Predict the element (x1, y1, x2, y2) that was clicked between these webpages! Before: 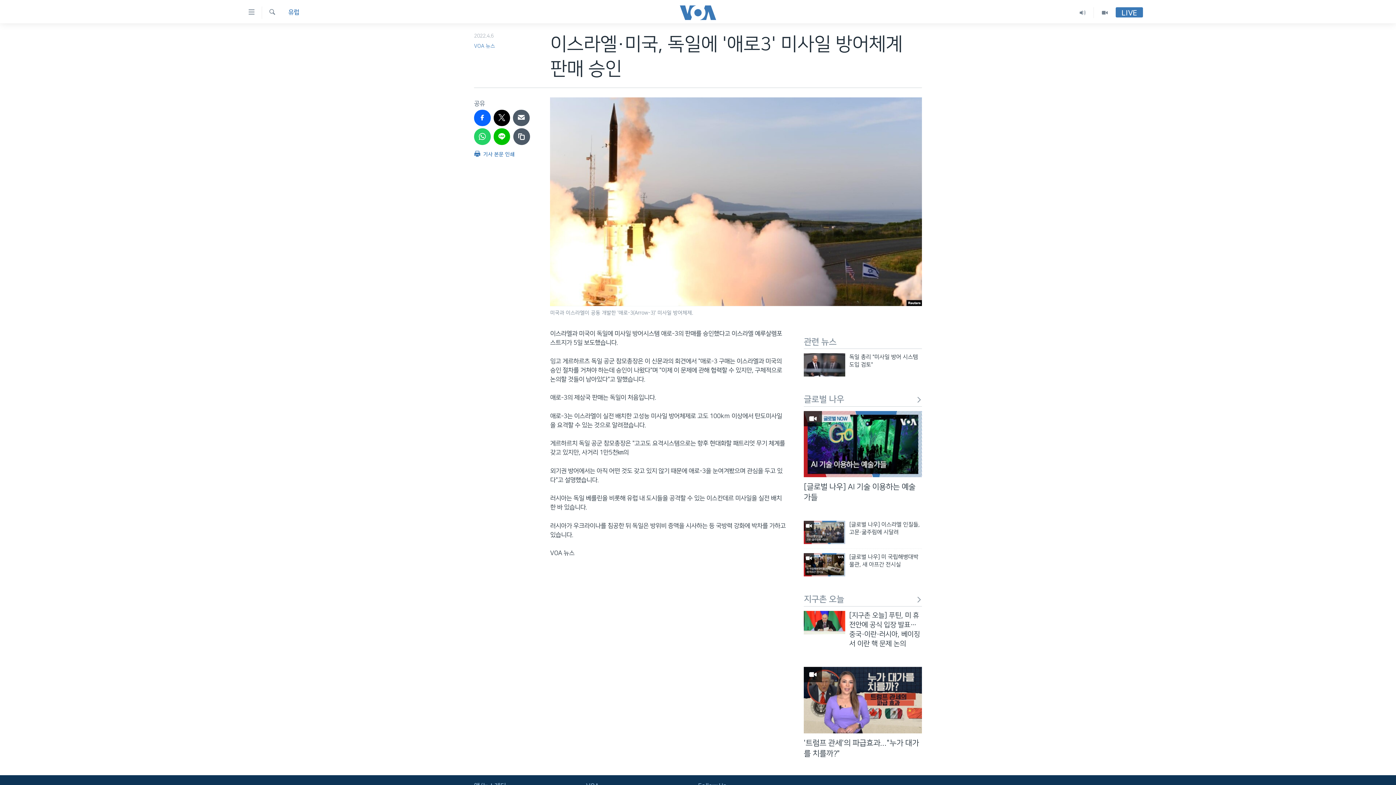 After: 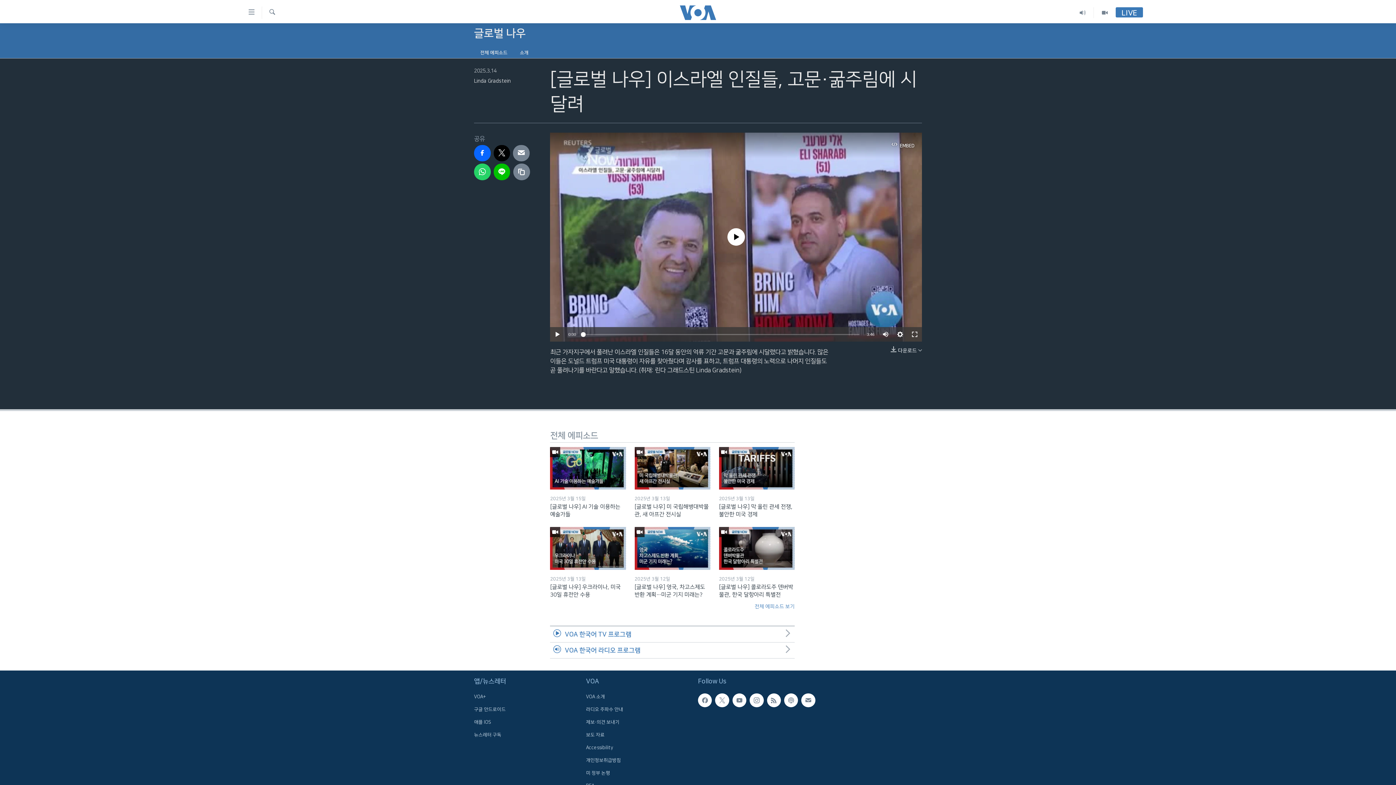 Action: bbox: (849, 521, 922, 540) label: [글로벌 나우] 이스라엘 인질들, 고문·굶주림에 시달려